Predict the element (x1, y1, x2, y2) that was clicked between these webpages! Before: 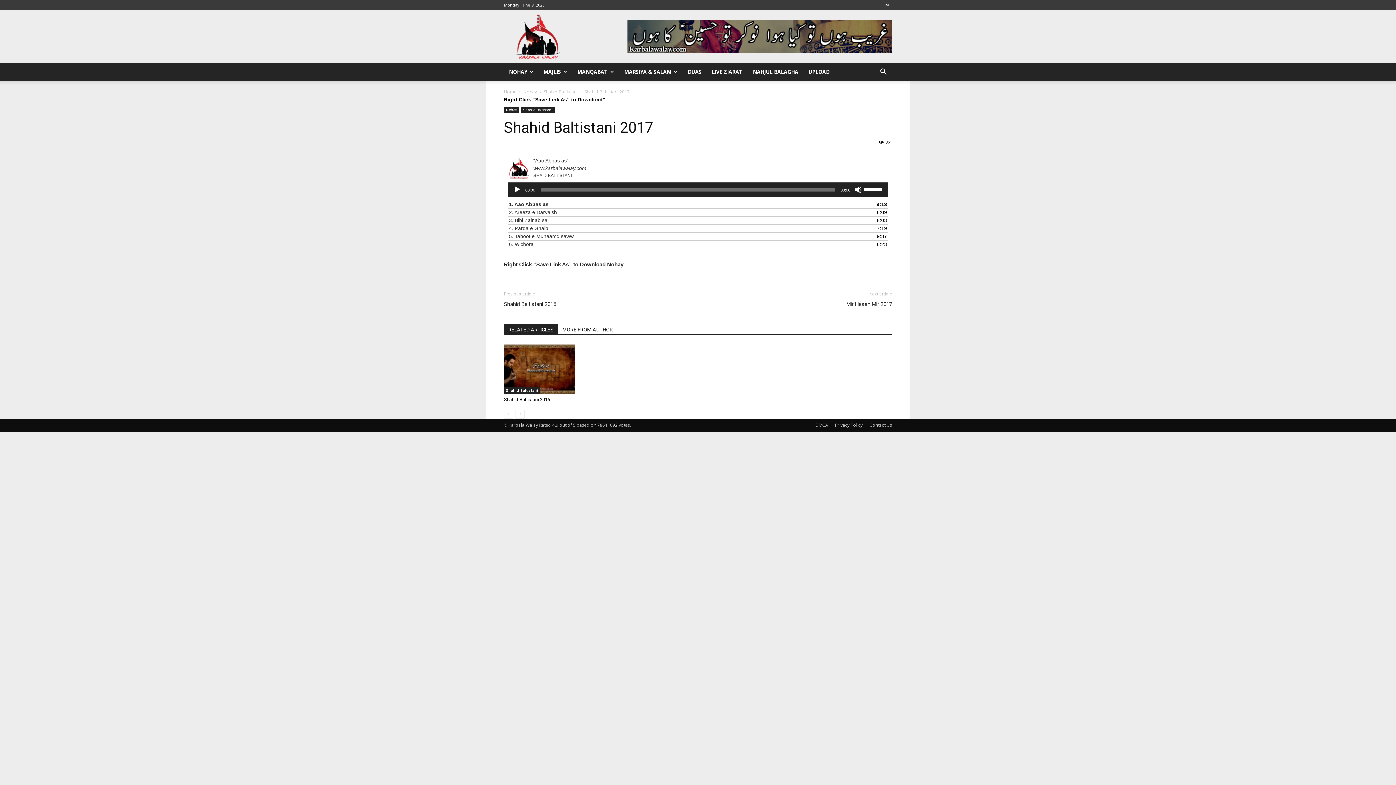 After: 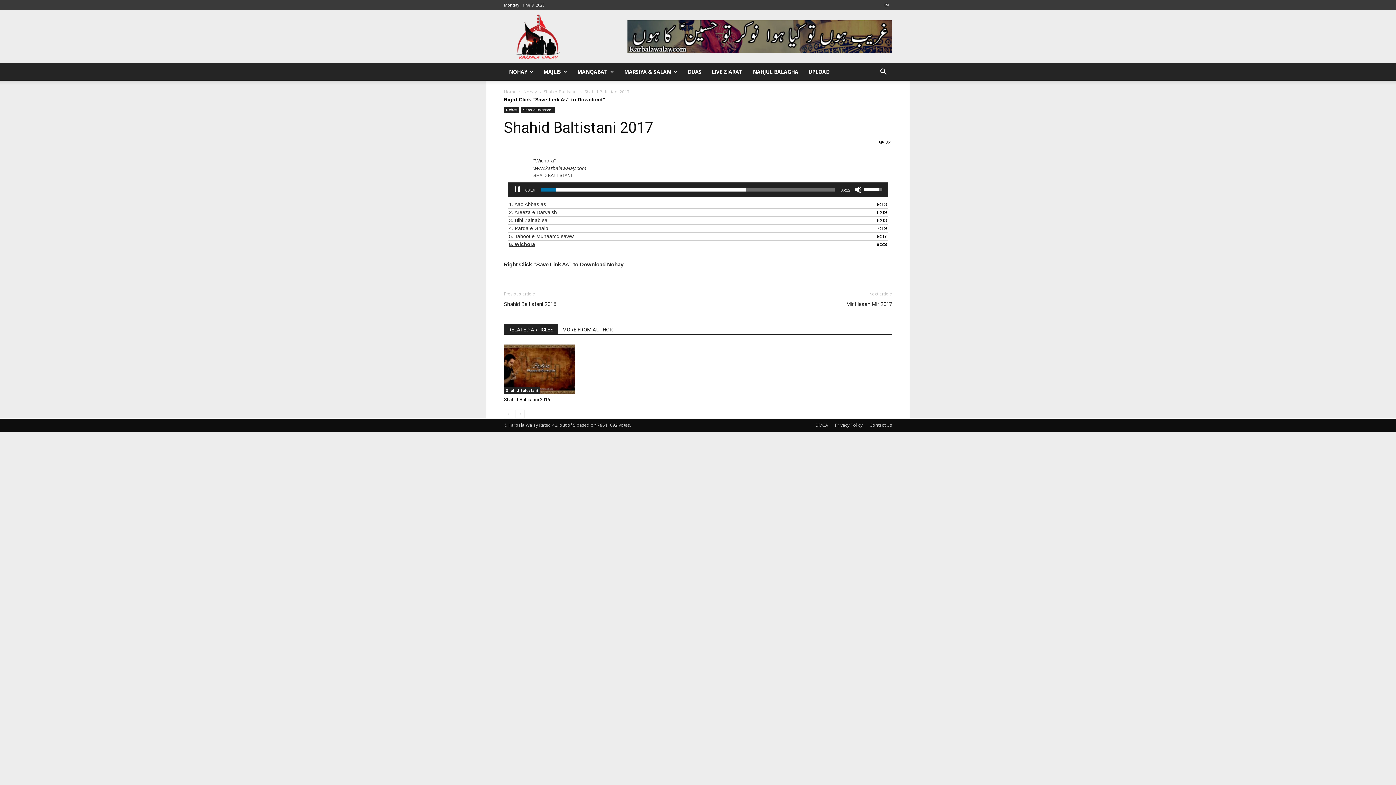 Action: bbox: (509, 240, 872, 248) label: 6. Wichora